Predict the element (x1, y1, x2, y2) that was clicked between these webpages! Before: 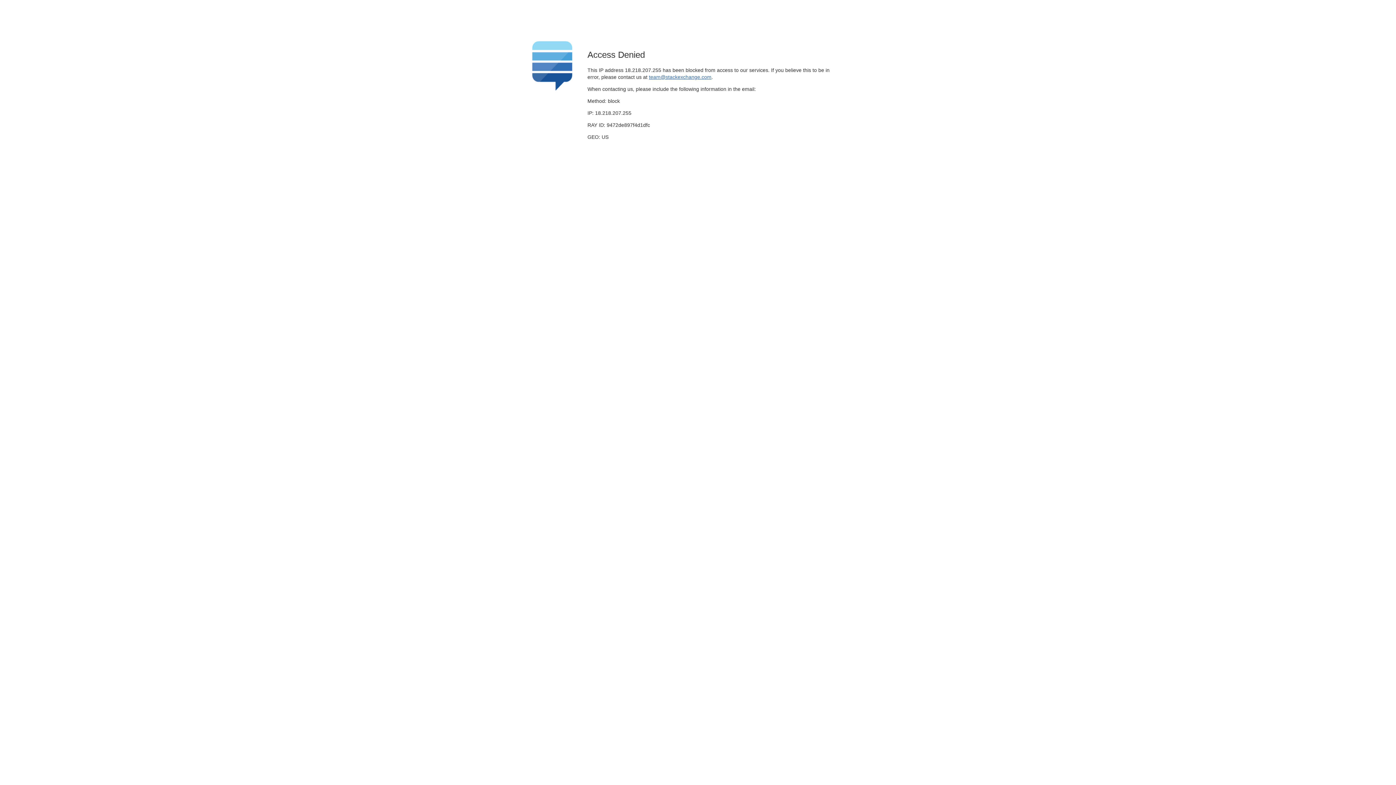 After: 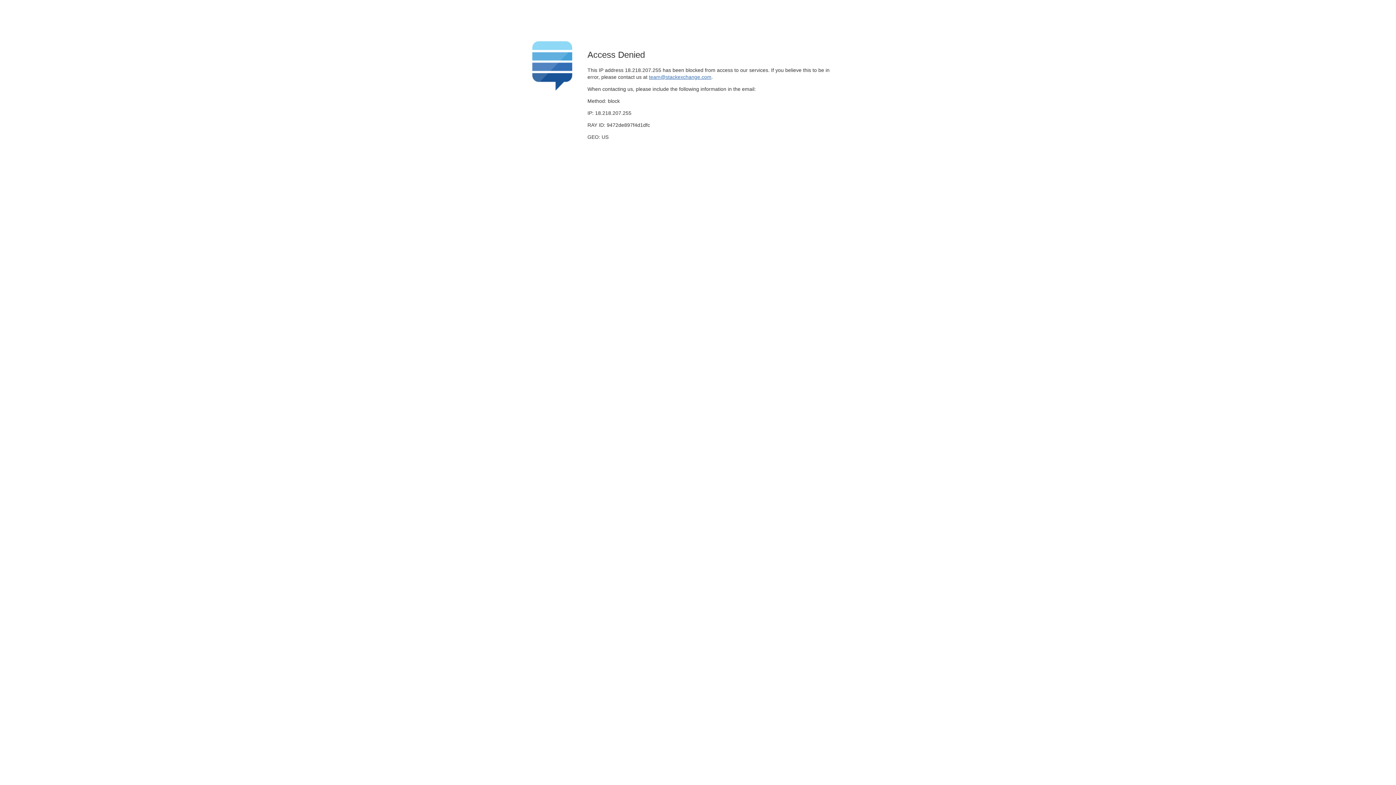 Action: label: team@stackexchange.com bbox: (649, 74, 711, 79)